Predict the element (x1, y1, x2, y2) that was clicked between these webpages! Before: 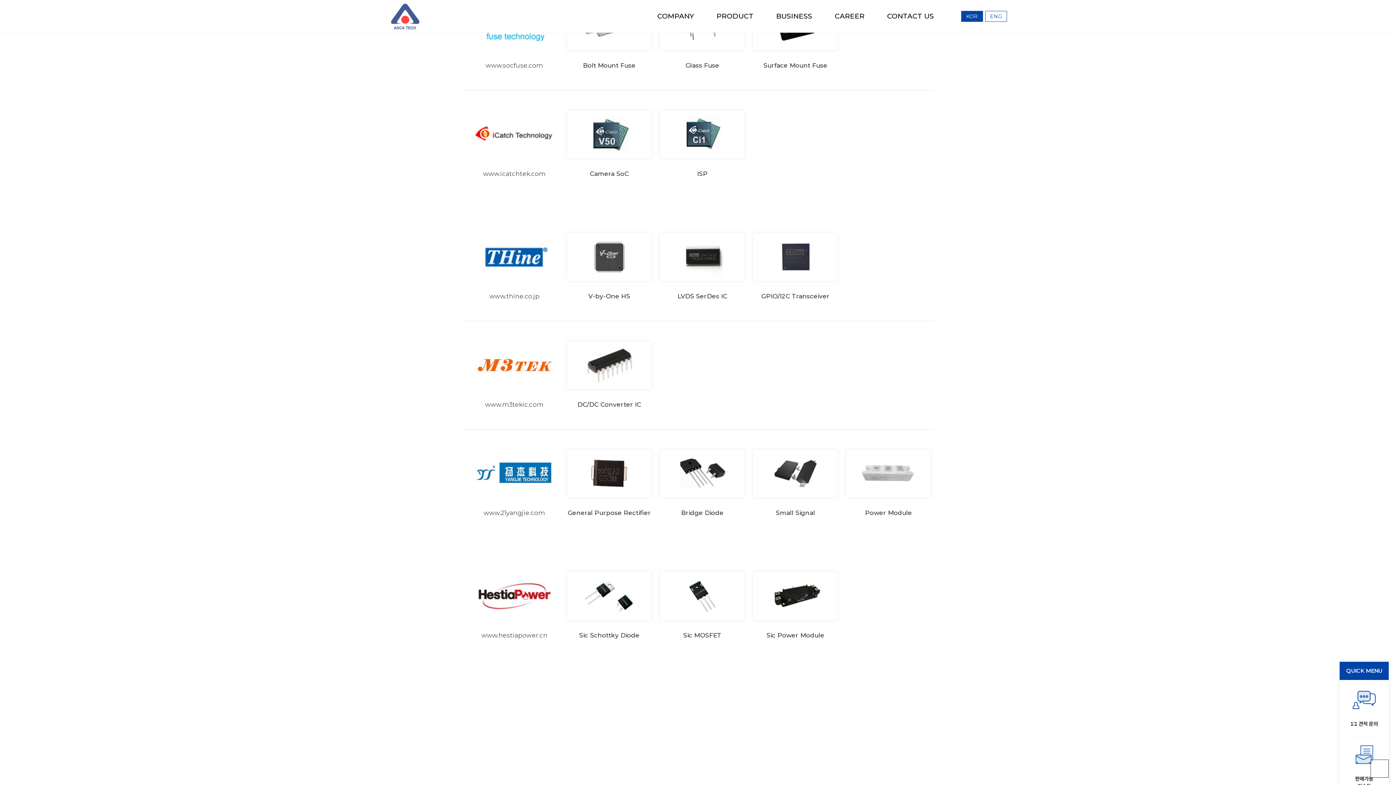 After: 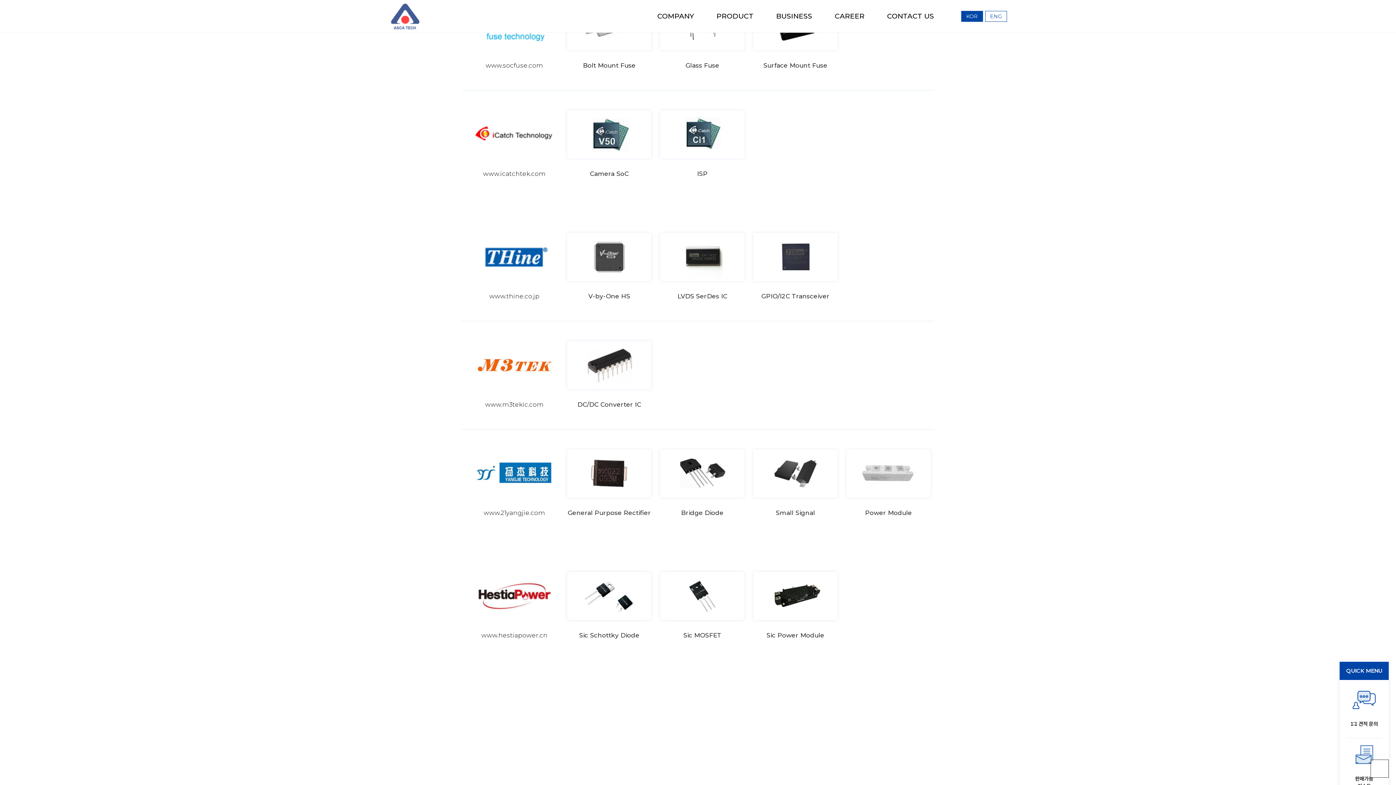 Action: bbox: (483, 170, 545, 177) label: www.icatchtek.com